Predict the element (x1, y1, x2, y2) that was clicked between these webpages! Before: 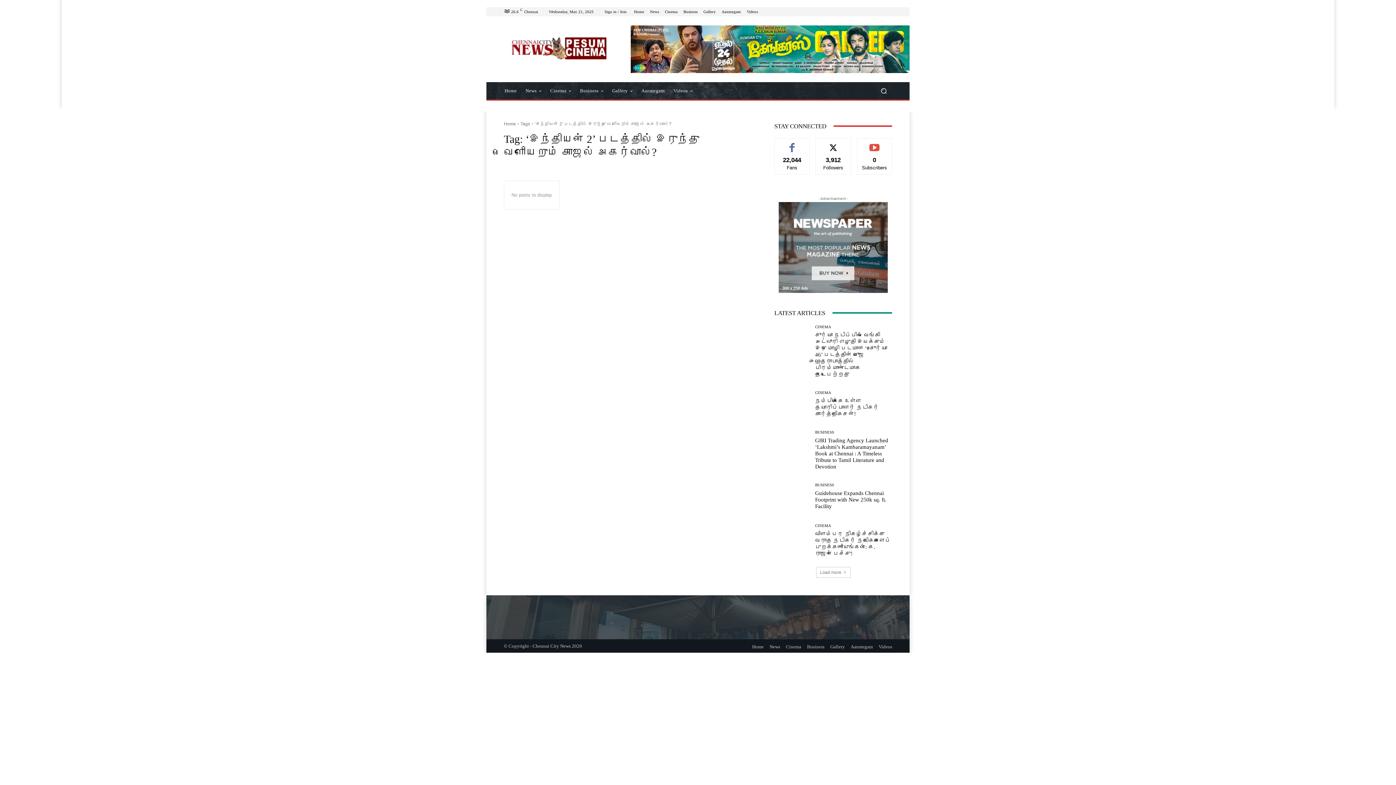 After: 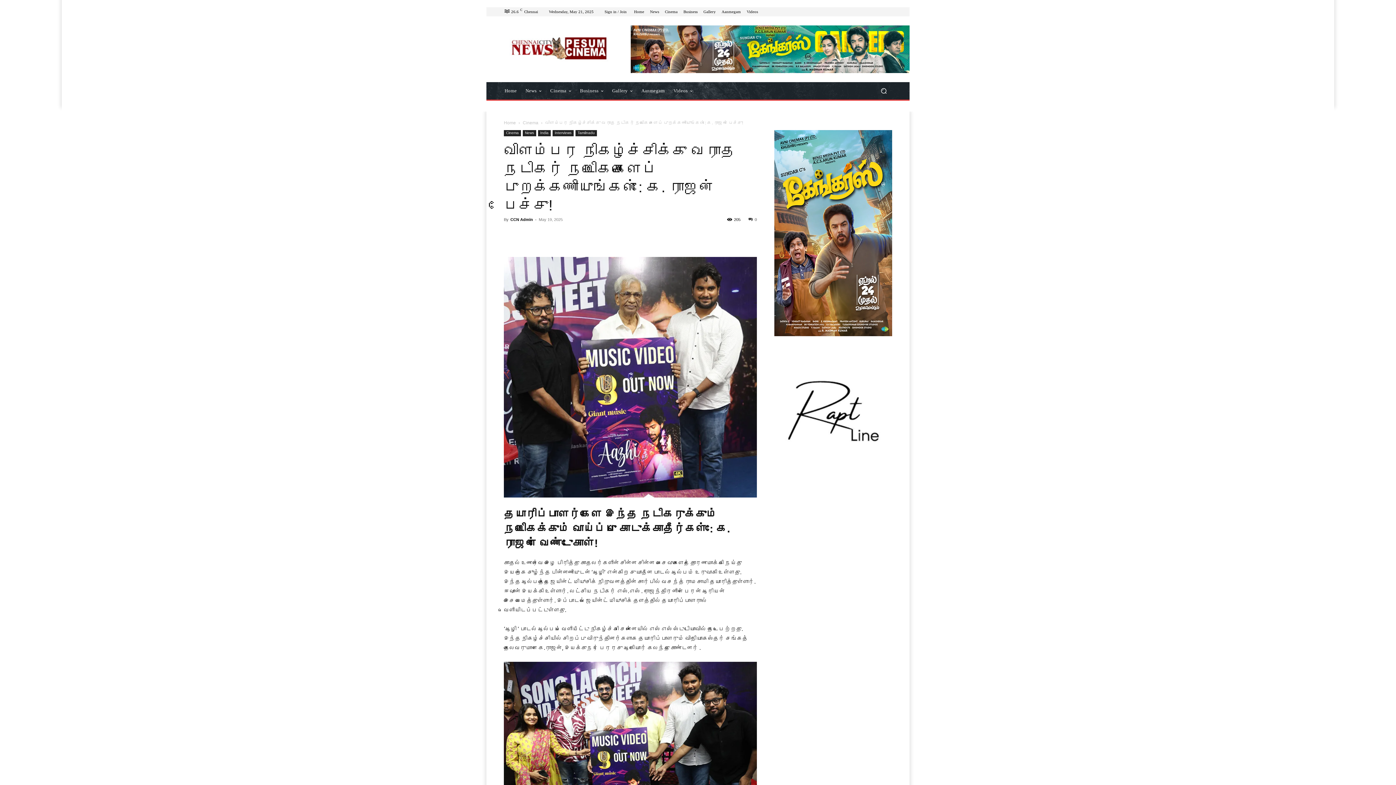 Action: label: விளம்பர நிகழ்ச்சிக்கு வராத நடிகர் நடிகைகளைப் புறக்கணியுங்கள்: கே. ராஜன் பேச்சு! bbox: (815, 531, 890, 556)